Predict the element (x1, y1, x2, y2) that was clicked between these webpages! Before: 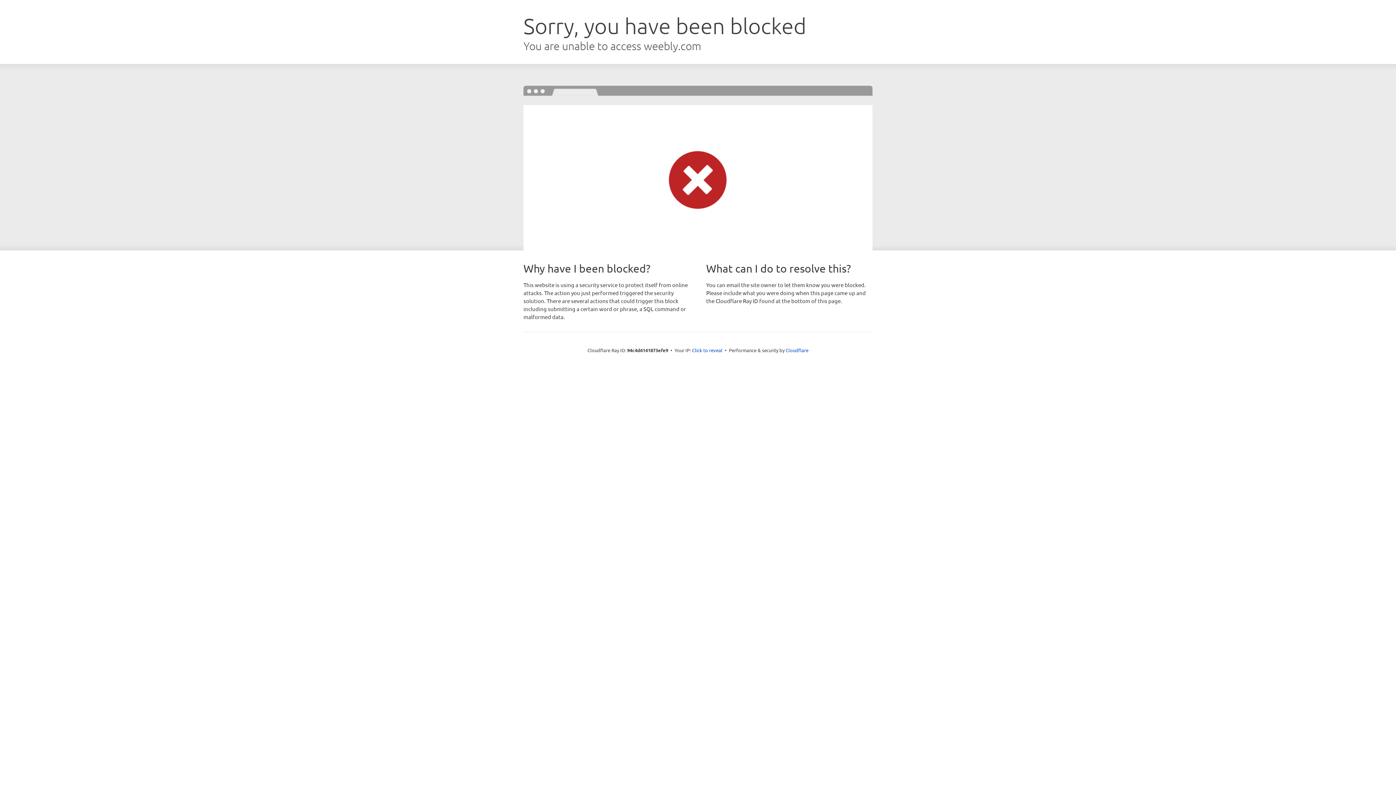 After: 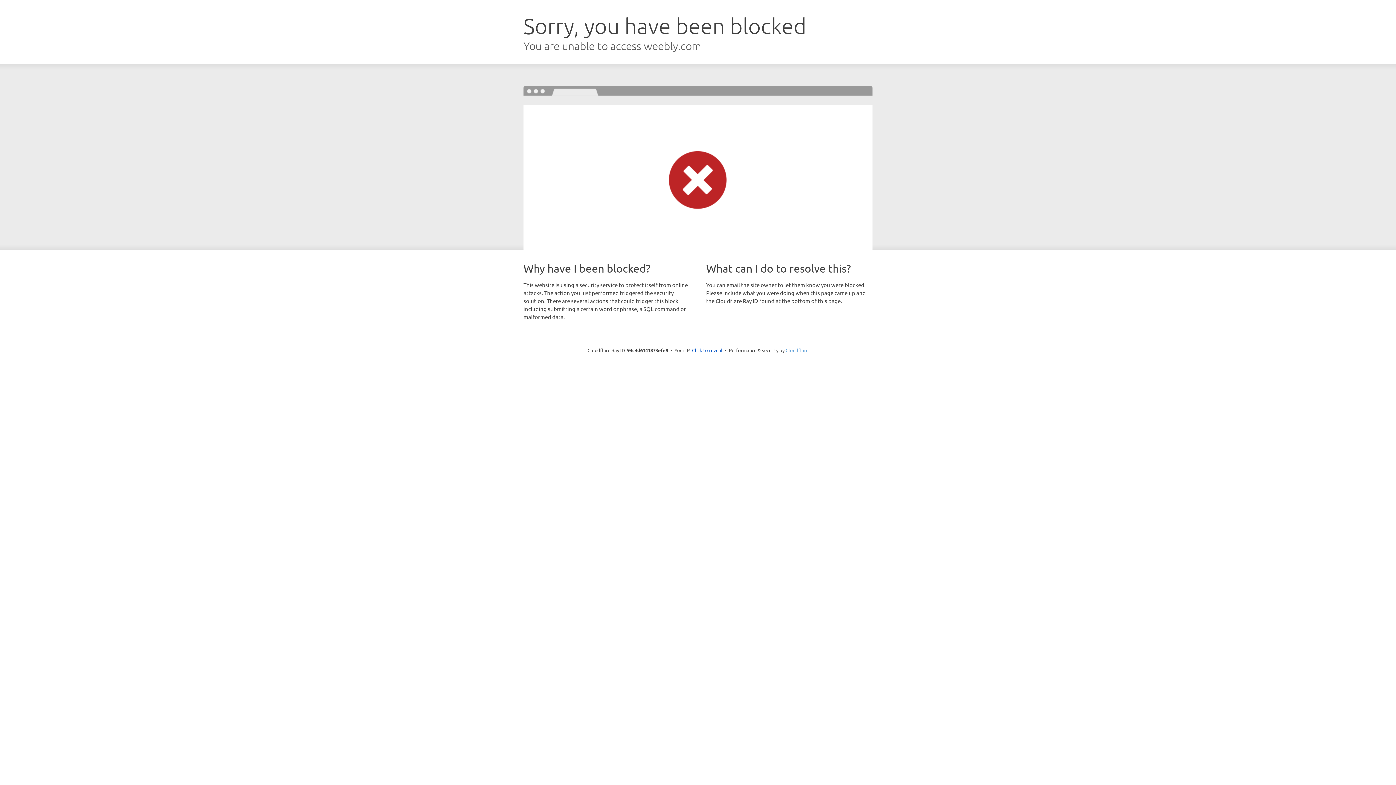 Action: bbox: (785, 347, 808, 353) label: Cloudflare